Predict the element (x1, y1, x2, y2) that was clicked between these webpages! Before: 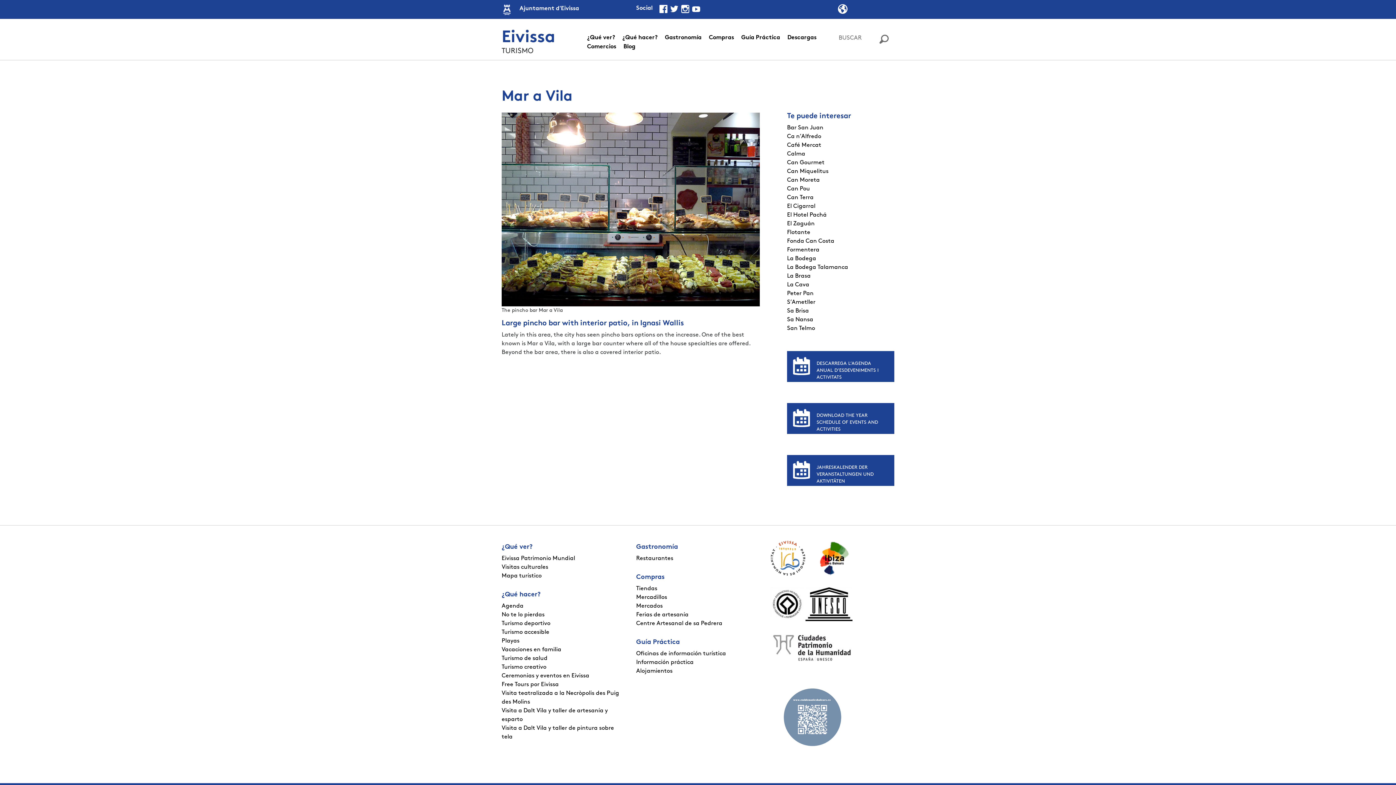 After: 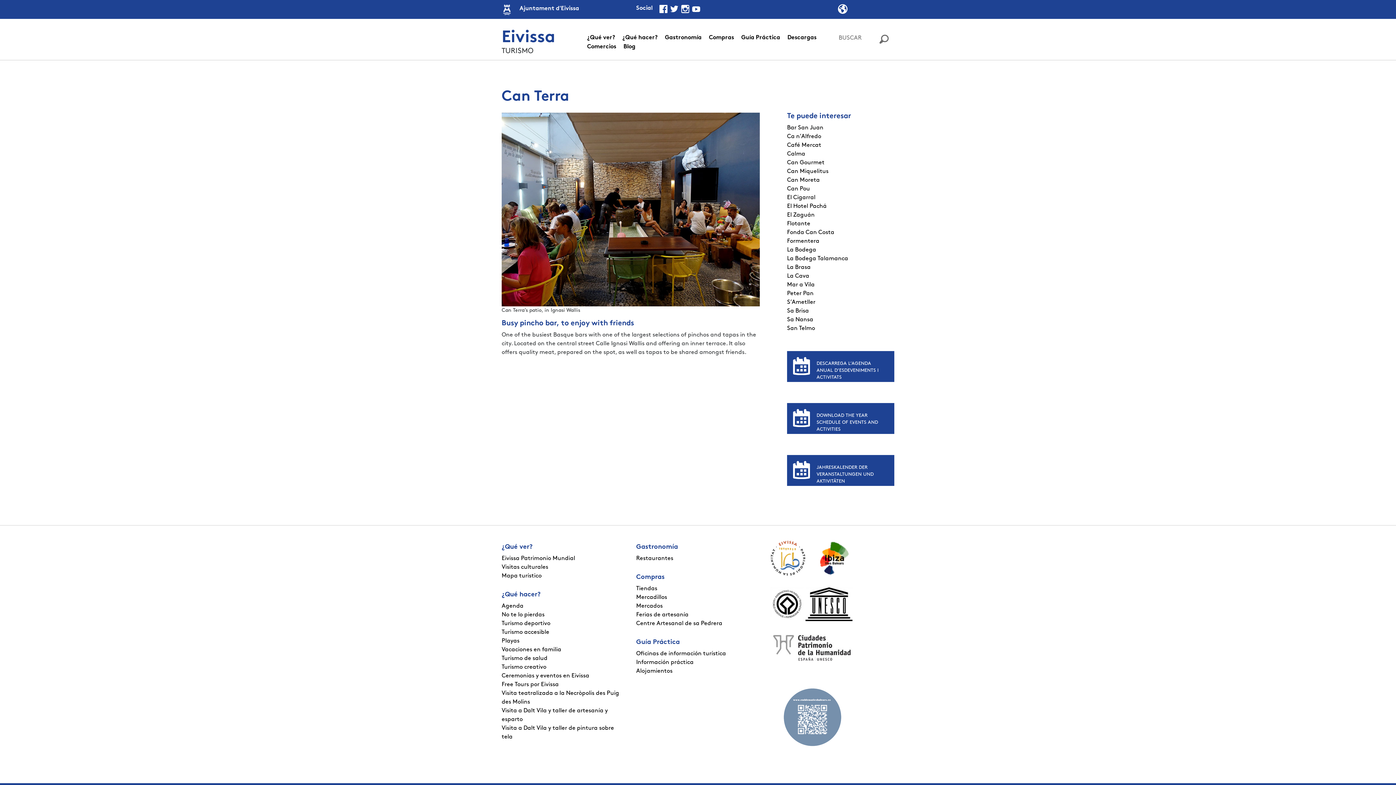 Action: bbox: (787, 194, 813, 200) label: Can Terra